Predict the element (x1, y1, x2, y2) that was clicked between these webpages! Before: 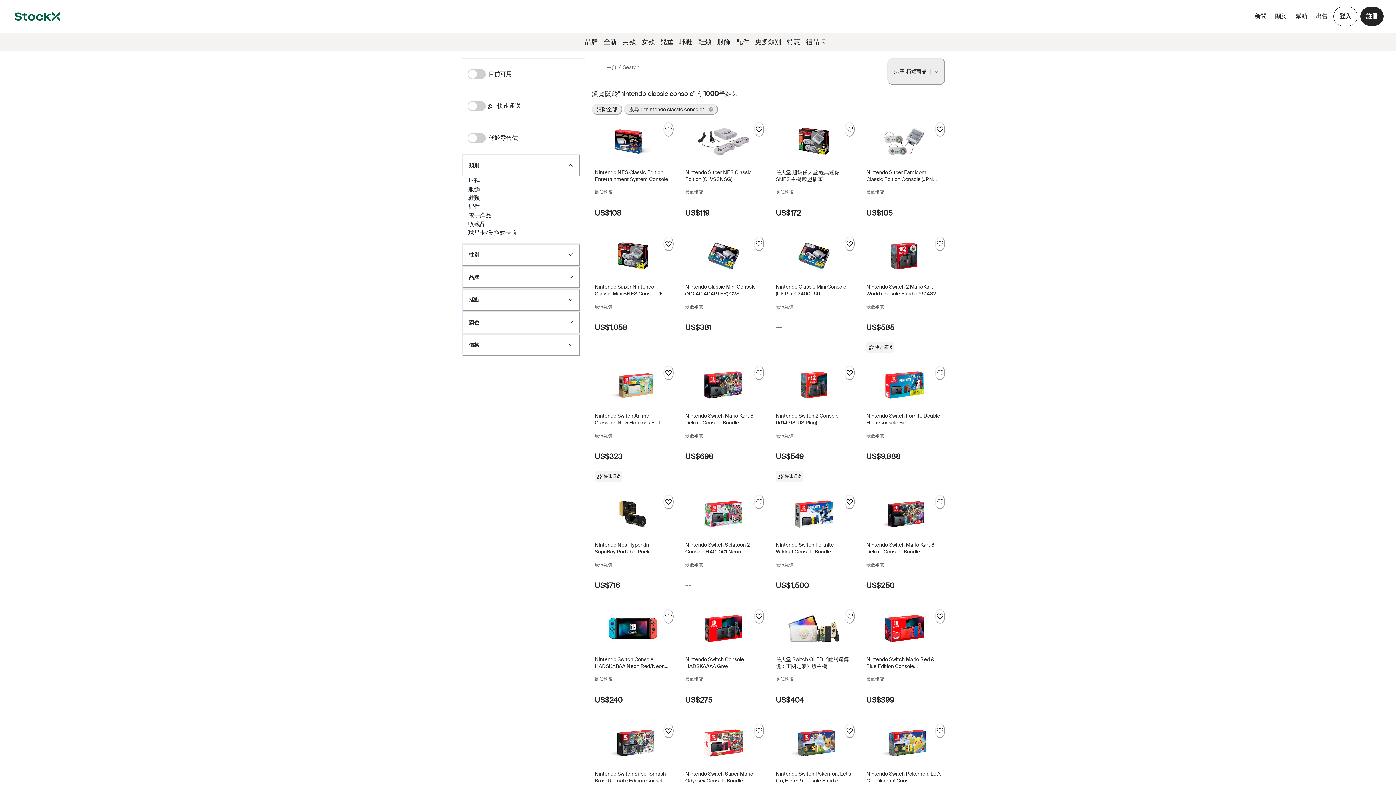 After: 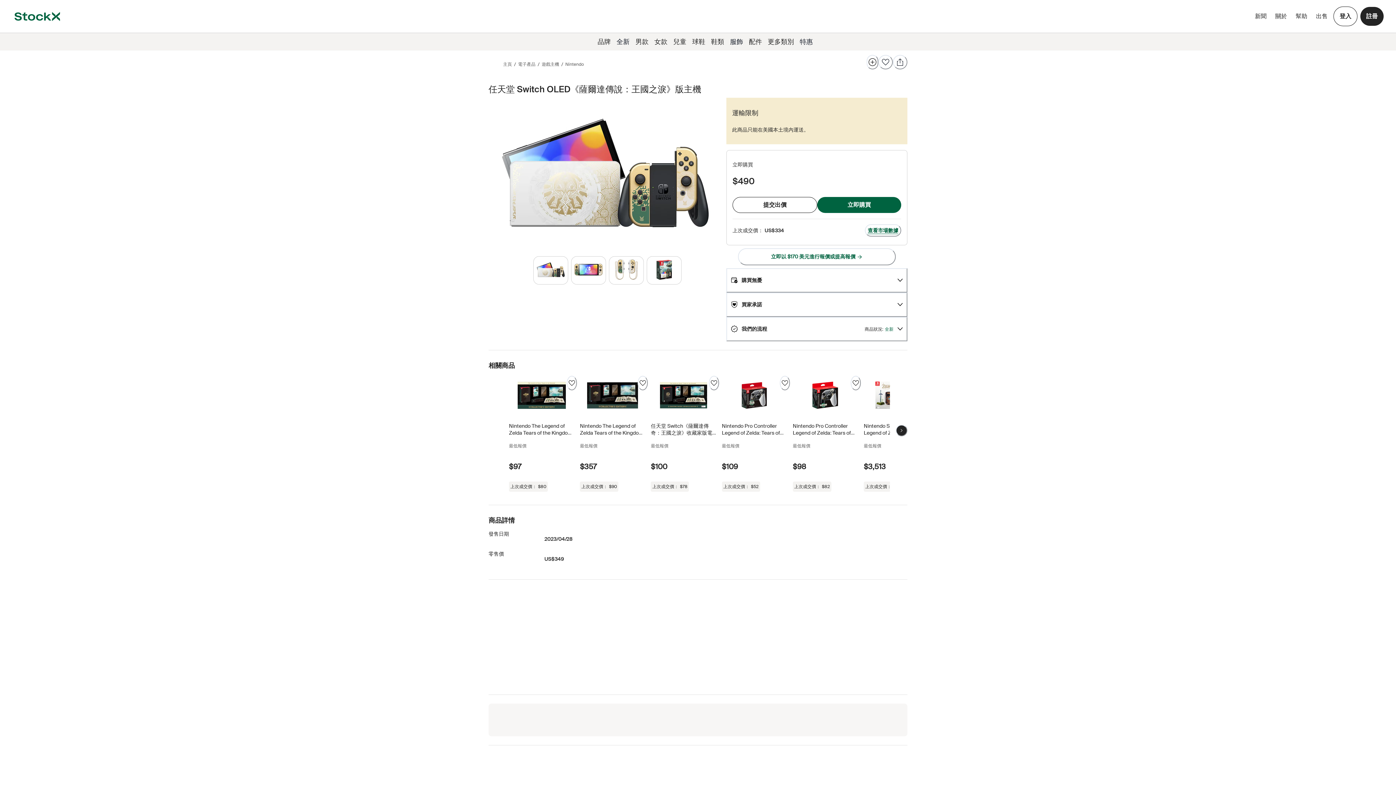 Action: bbox: (773, 609, 854, 715) label: Product Tile Link